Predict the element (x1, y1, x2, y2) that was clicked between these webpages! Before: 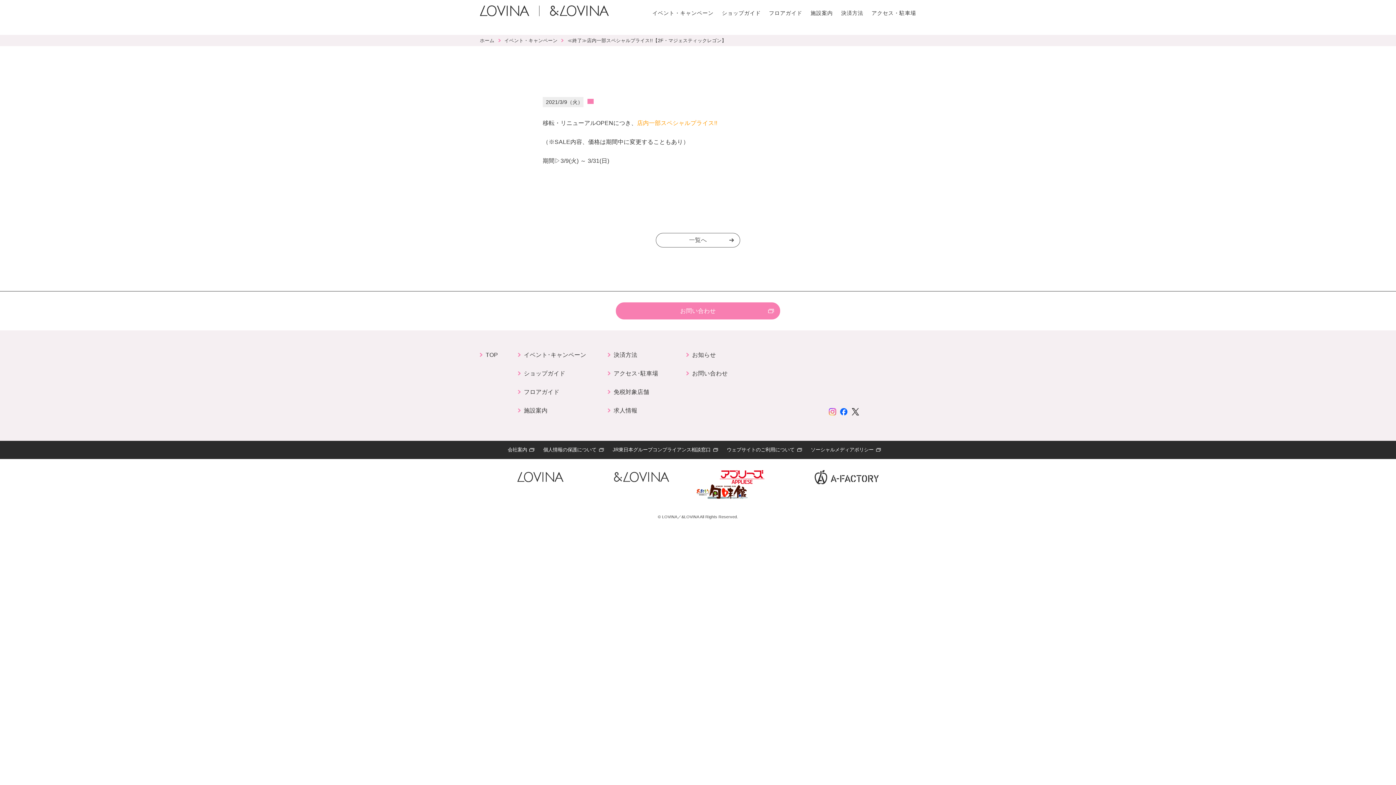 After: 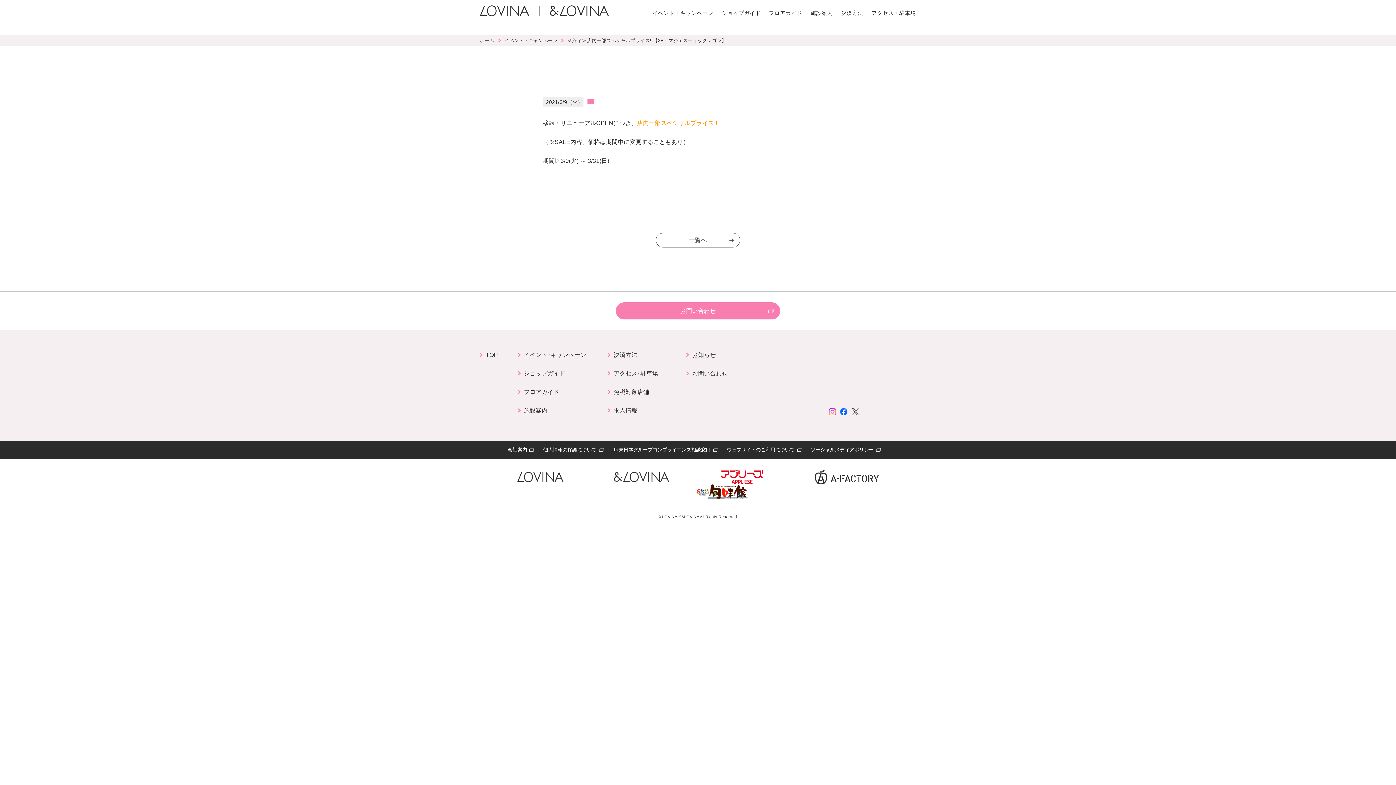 Action: bbox: (851, 408, 859, 415)